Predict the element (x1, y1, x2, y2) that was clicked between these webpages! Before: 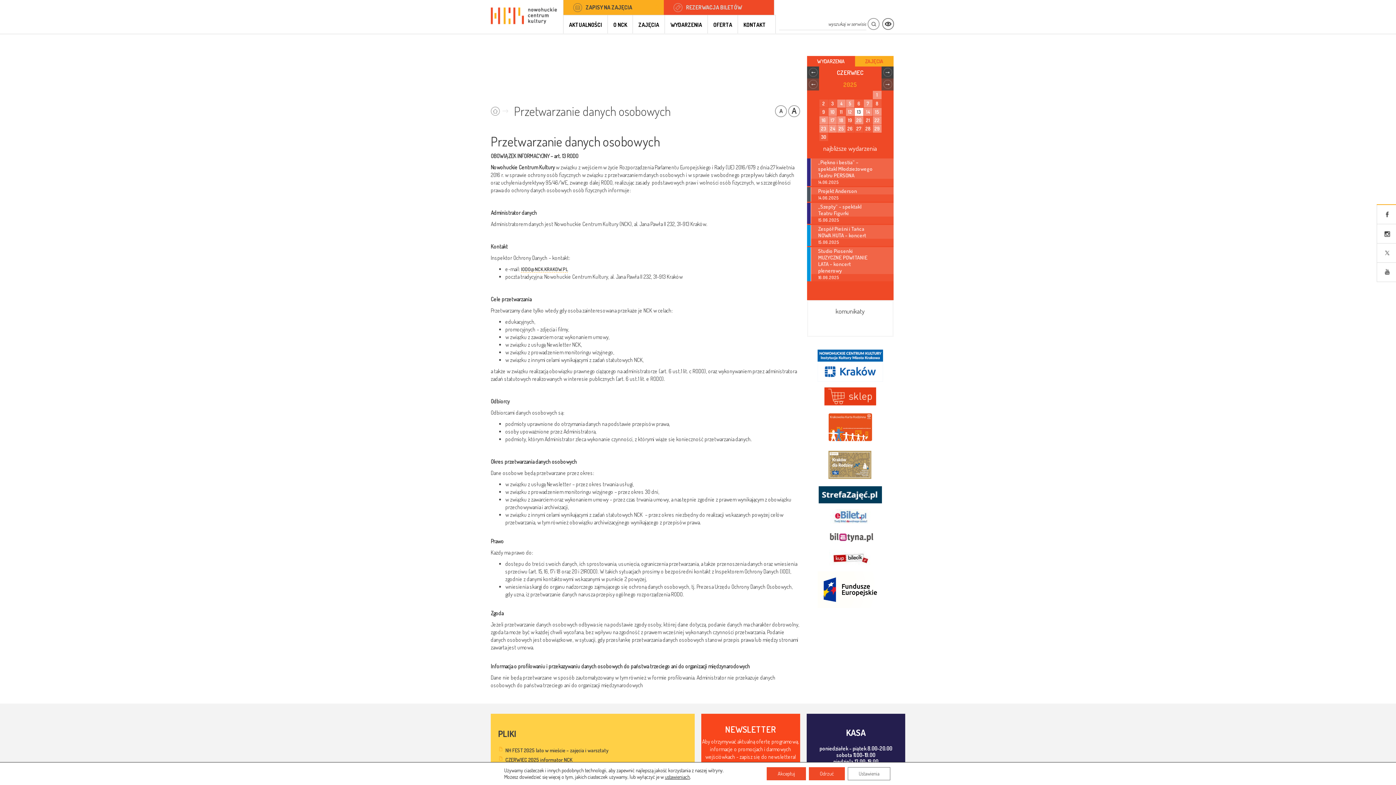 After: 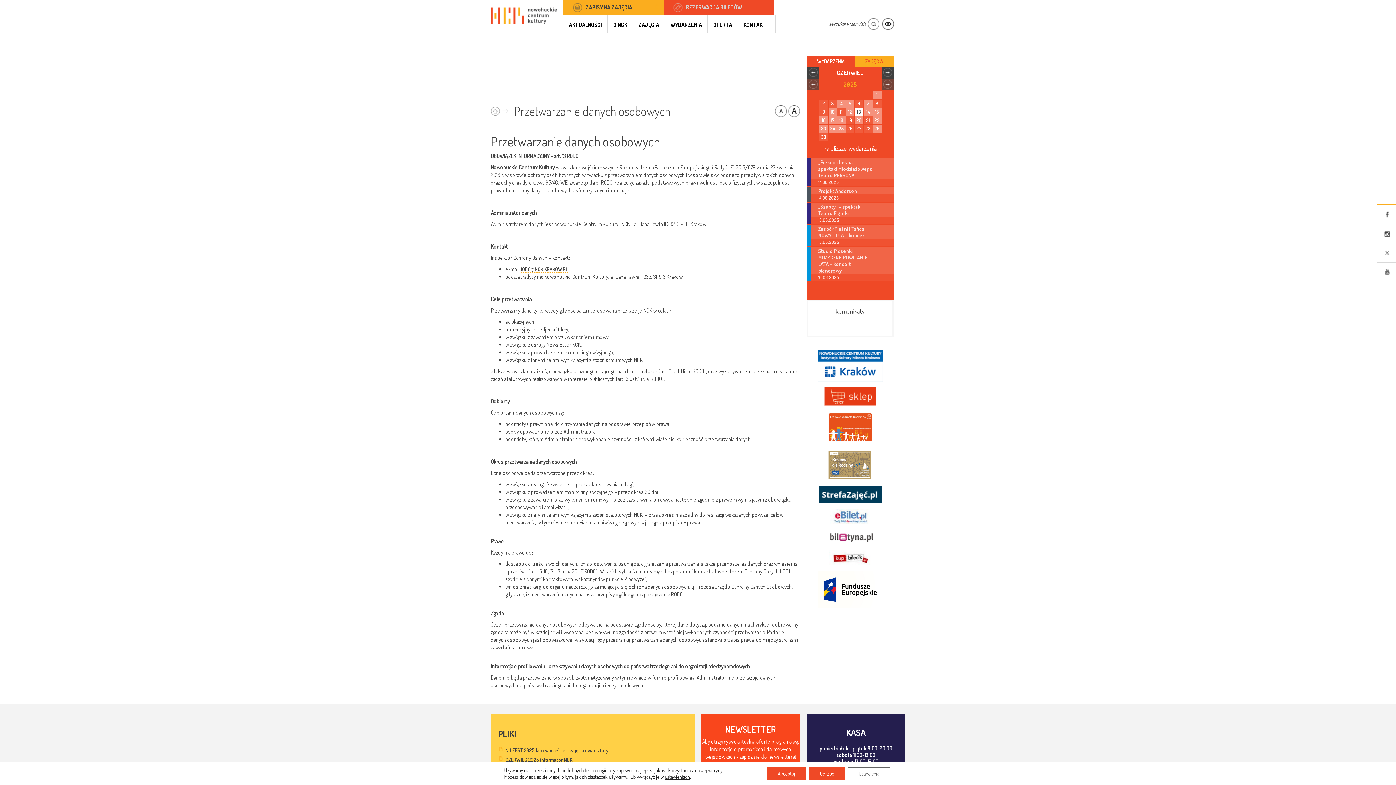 Action: label: CZERWIEC 2025 informator NCK bbox: (505, 757, 572, 763)